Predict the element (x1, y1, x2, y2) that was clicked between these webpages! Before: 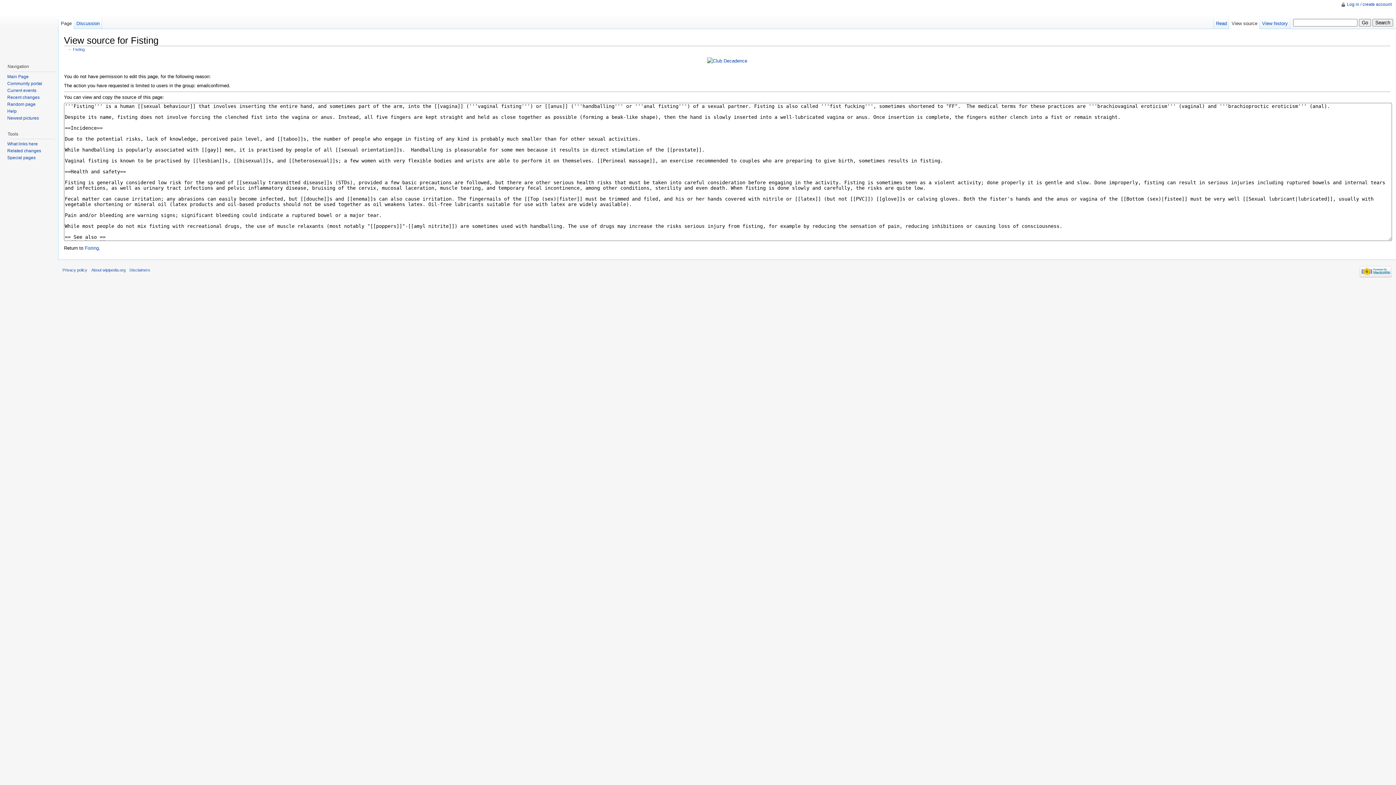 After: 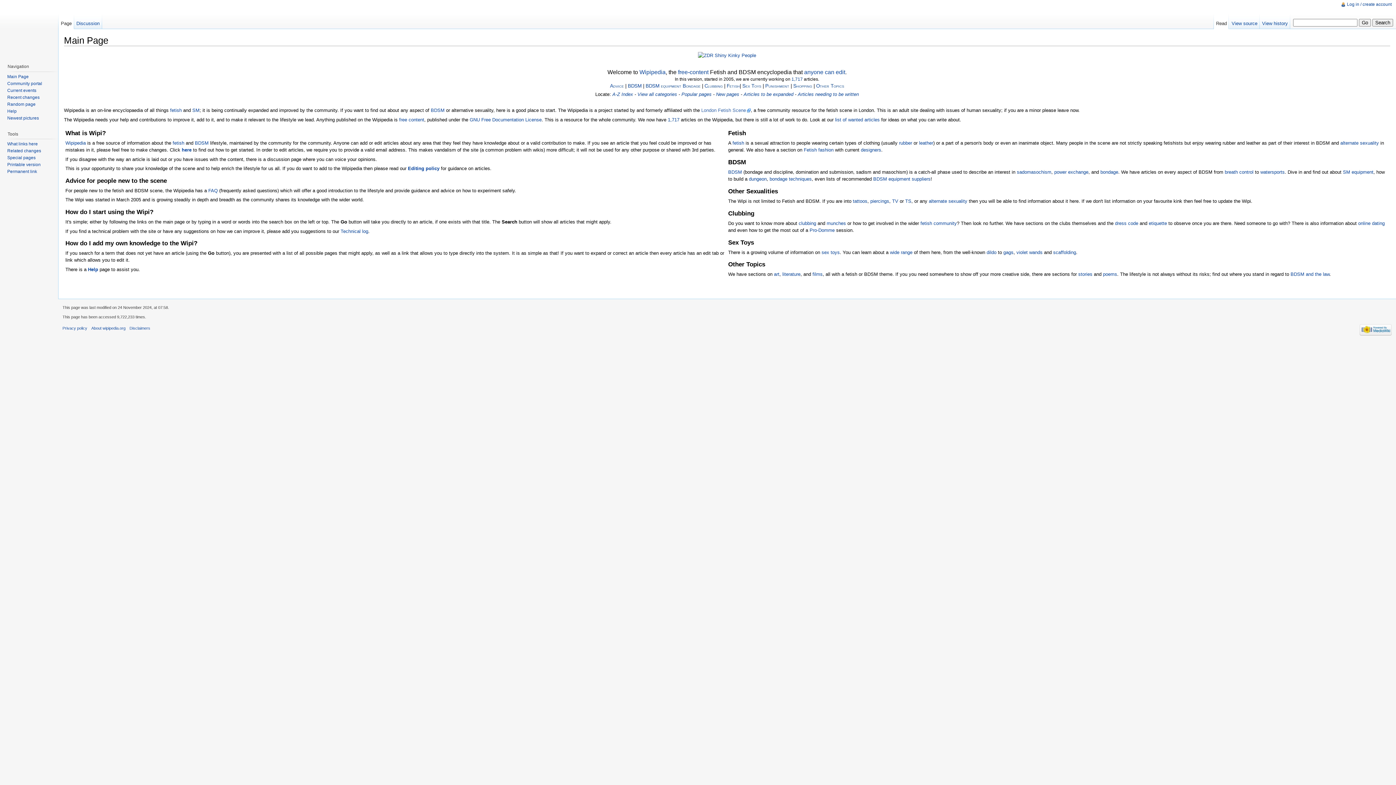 Action: bbox: (7, 74, 28, 79) label: Main Page